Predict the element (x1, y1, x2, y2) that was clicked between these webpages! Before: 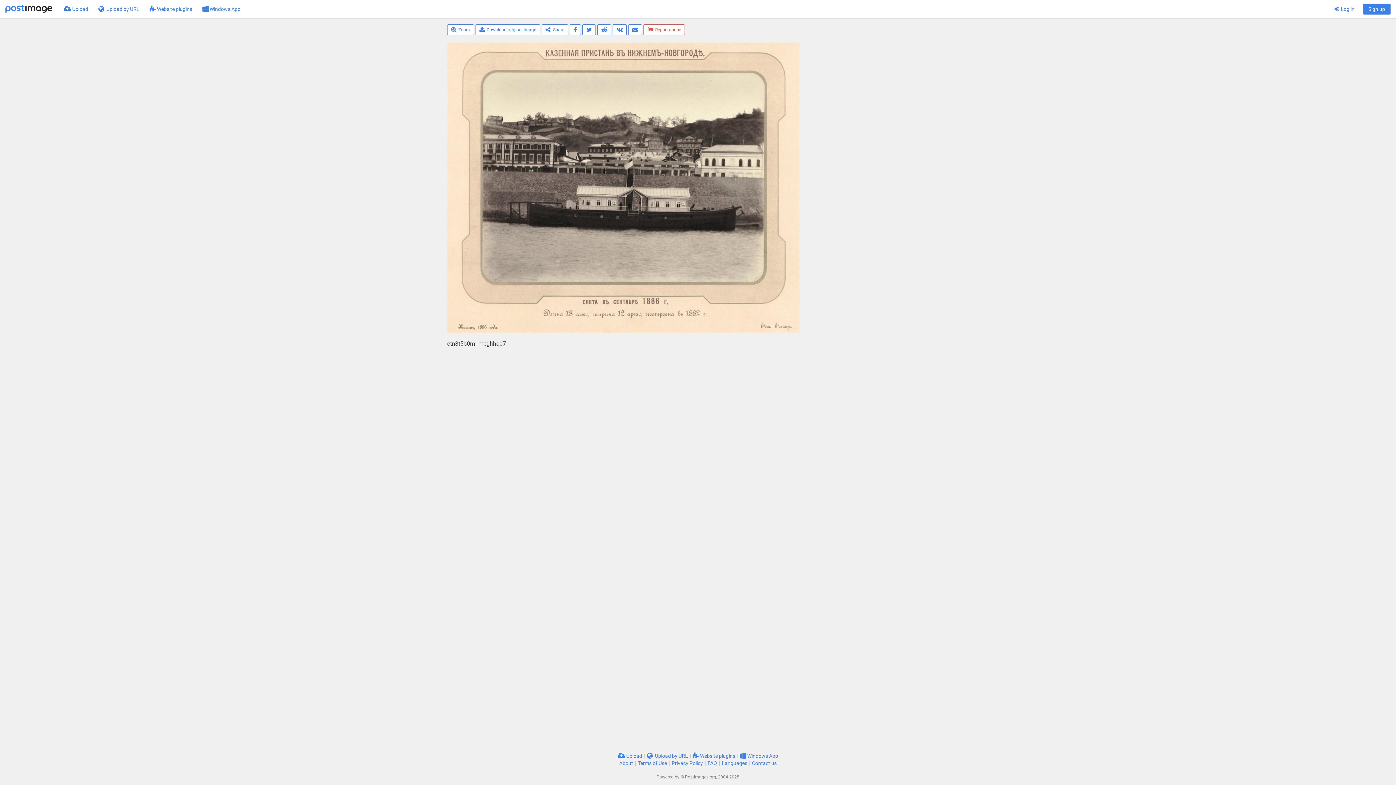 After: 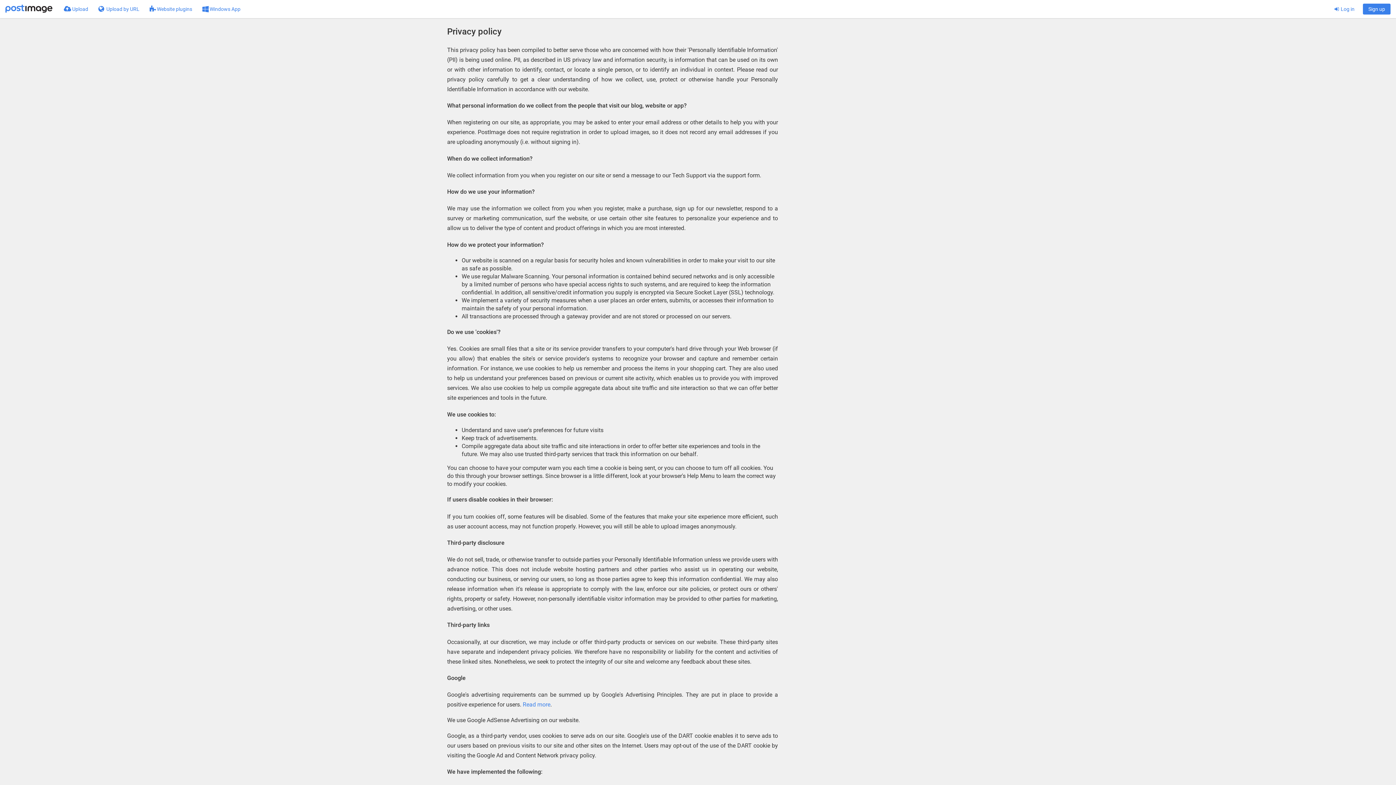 Action: label: Privacy Policy bbox: (671, 760, 703, 766)